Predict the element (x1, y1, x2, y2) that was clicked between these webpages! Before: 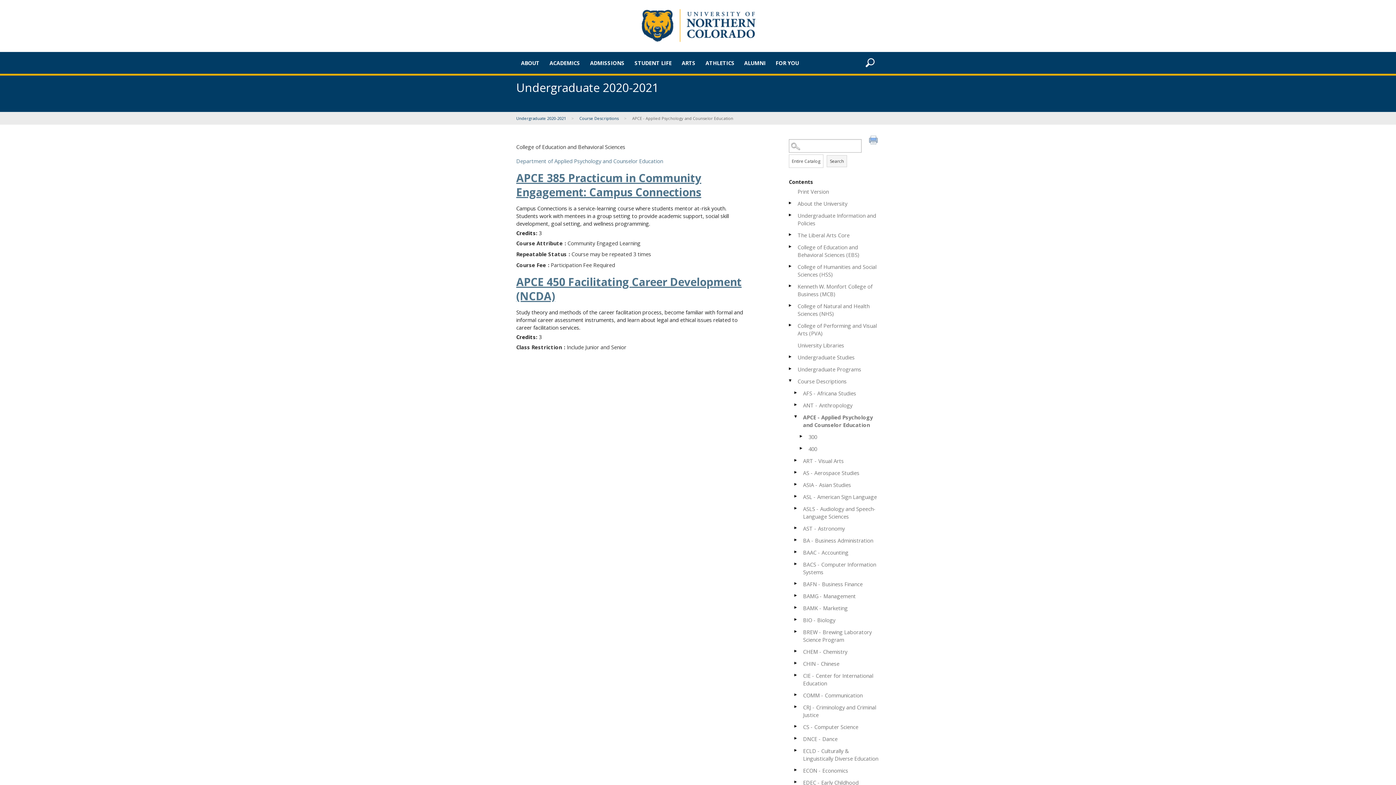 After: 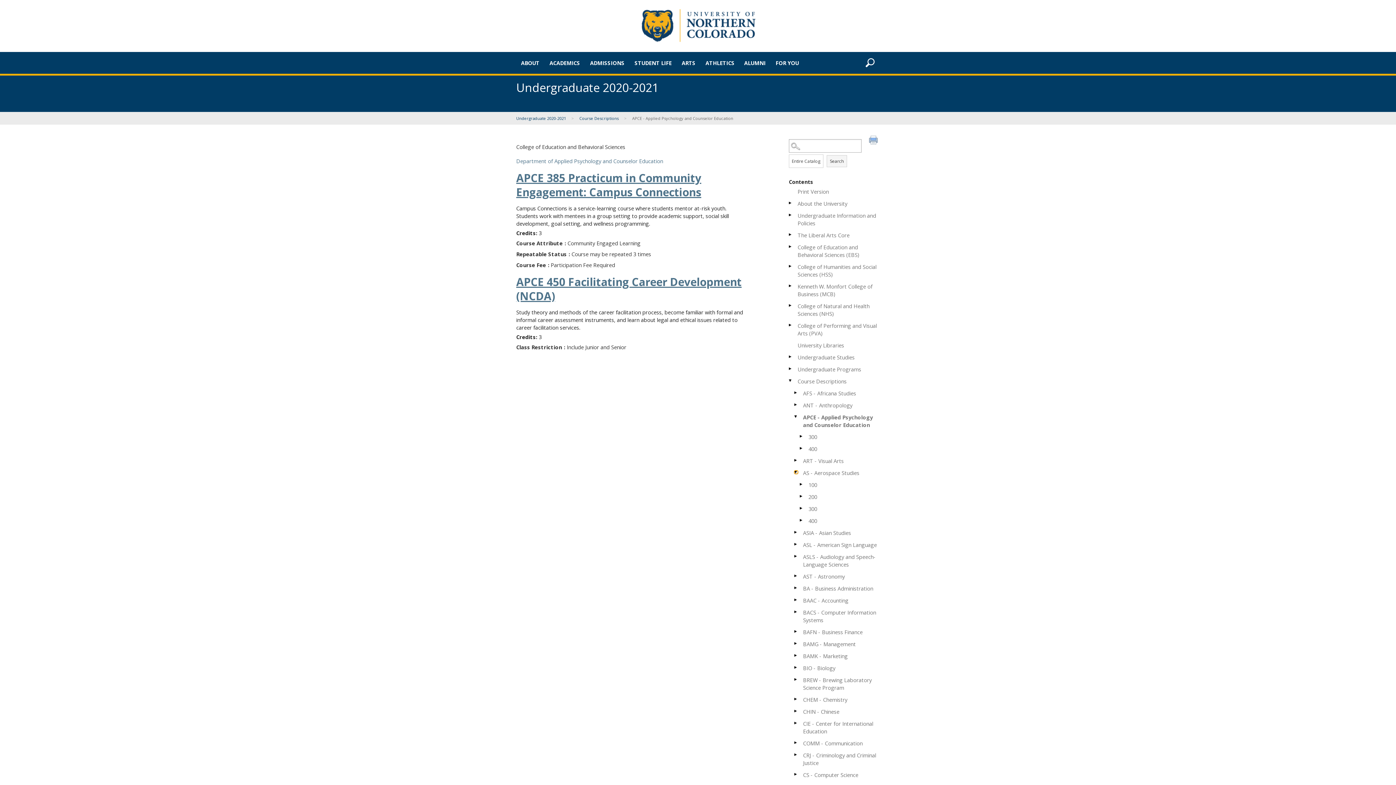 Action: label: Show More of AS - Aerospace Studies bbox: (794, 470, 798, 474)